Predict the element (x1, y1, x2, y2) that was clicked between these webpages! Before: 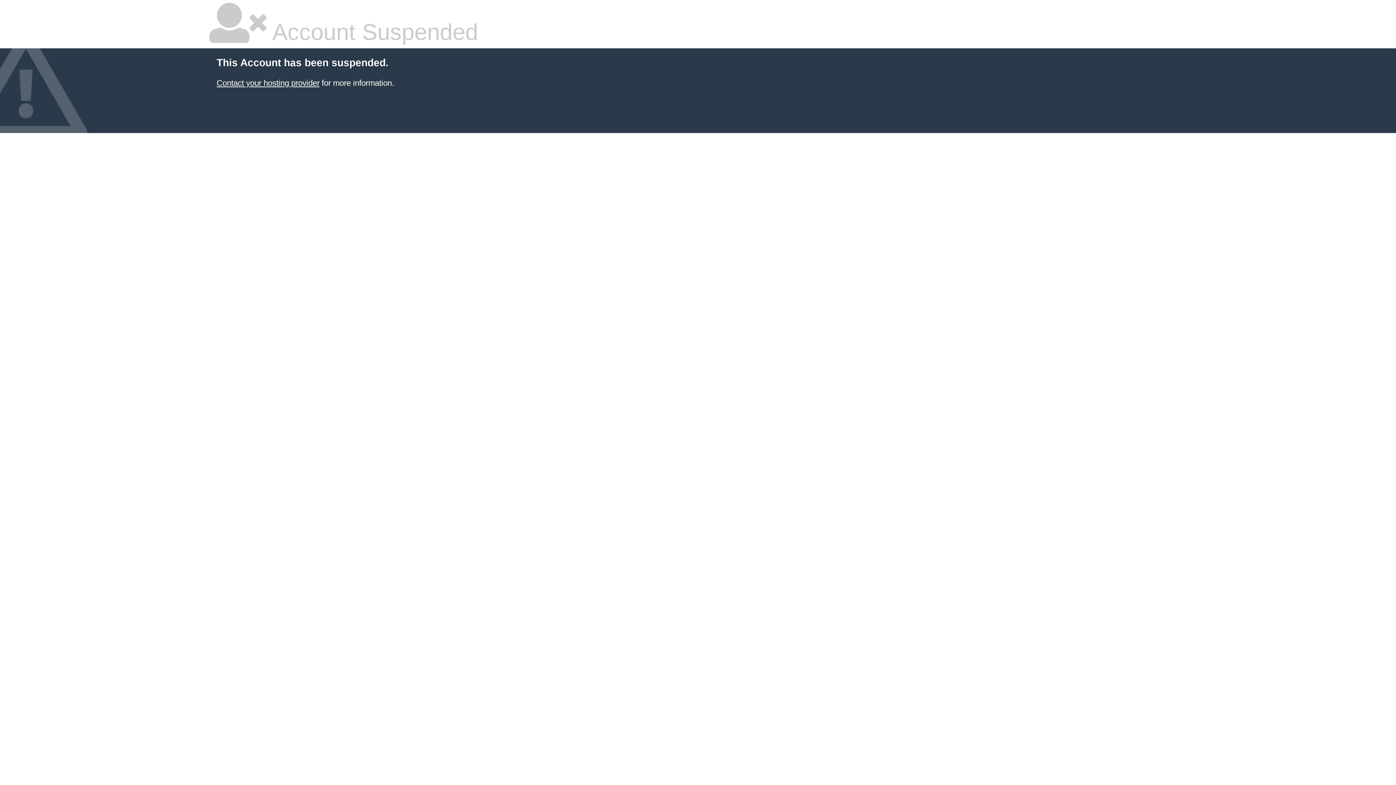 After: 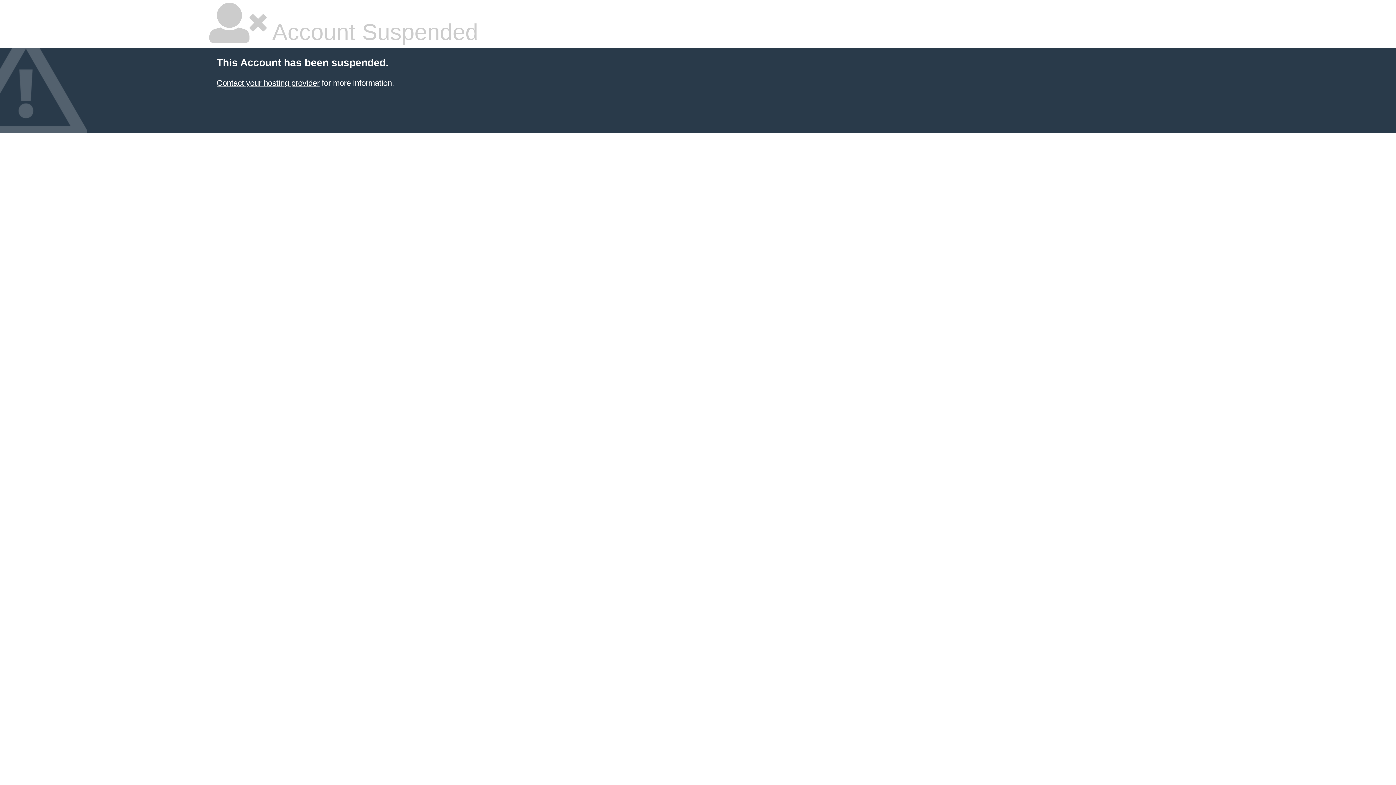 Action: label: Contact your hosting provider bbox: (216, 78, 319, 87)